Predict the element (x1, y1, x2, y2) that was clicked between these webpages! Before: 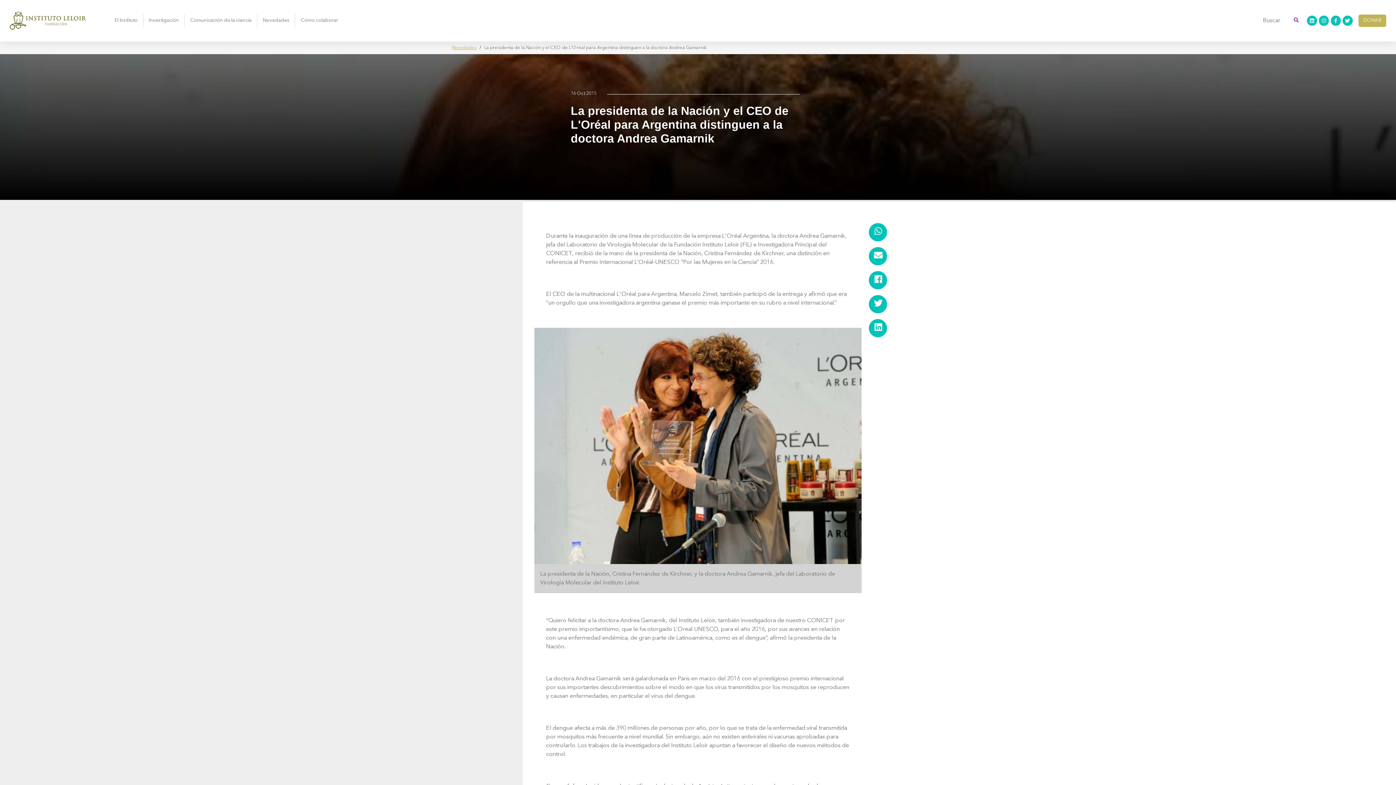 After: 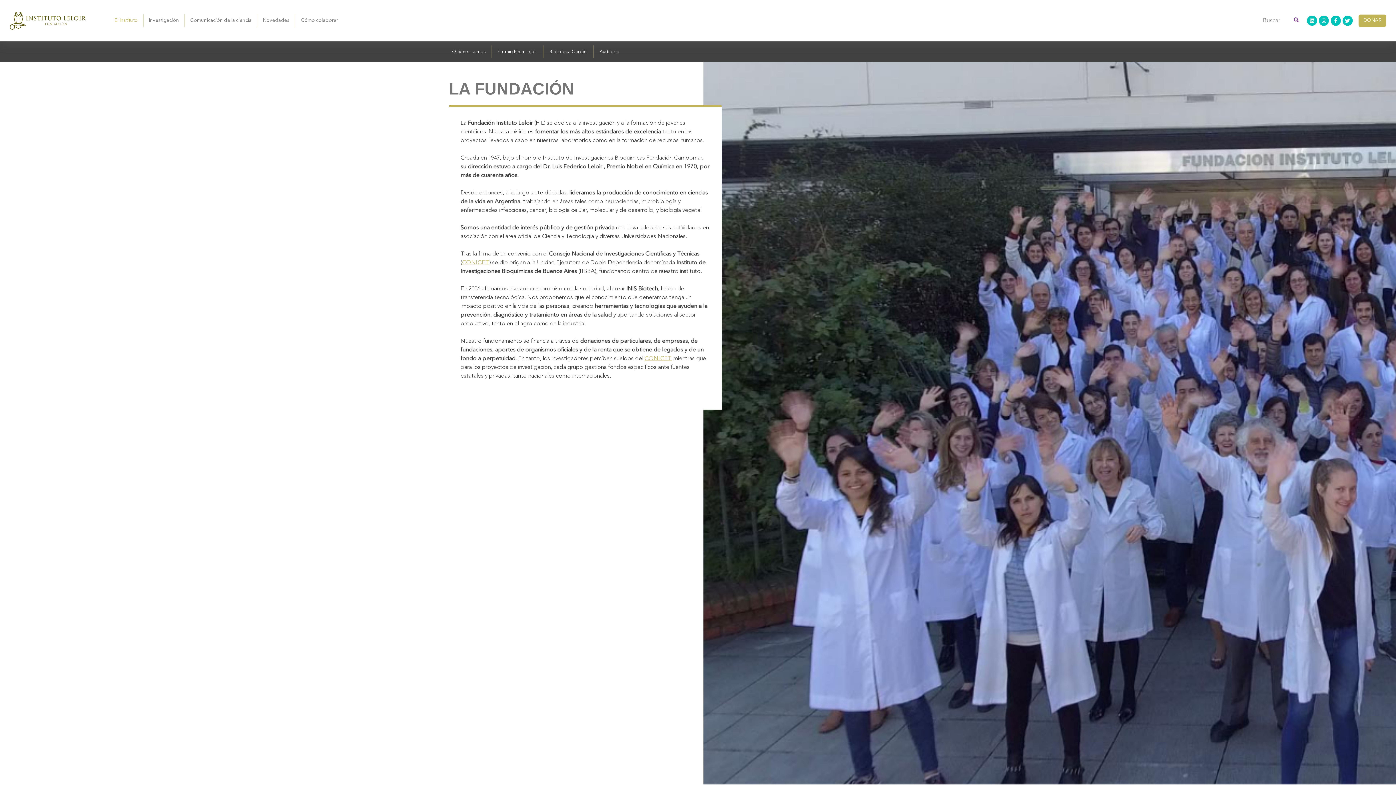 Action: label: El Instituto bbox: (111, 14, 140, 27)